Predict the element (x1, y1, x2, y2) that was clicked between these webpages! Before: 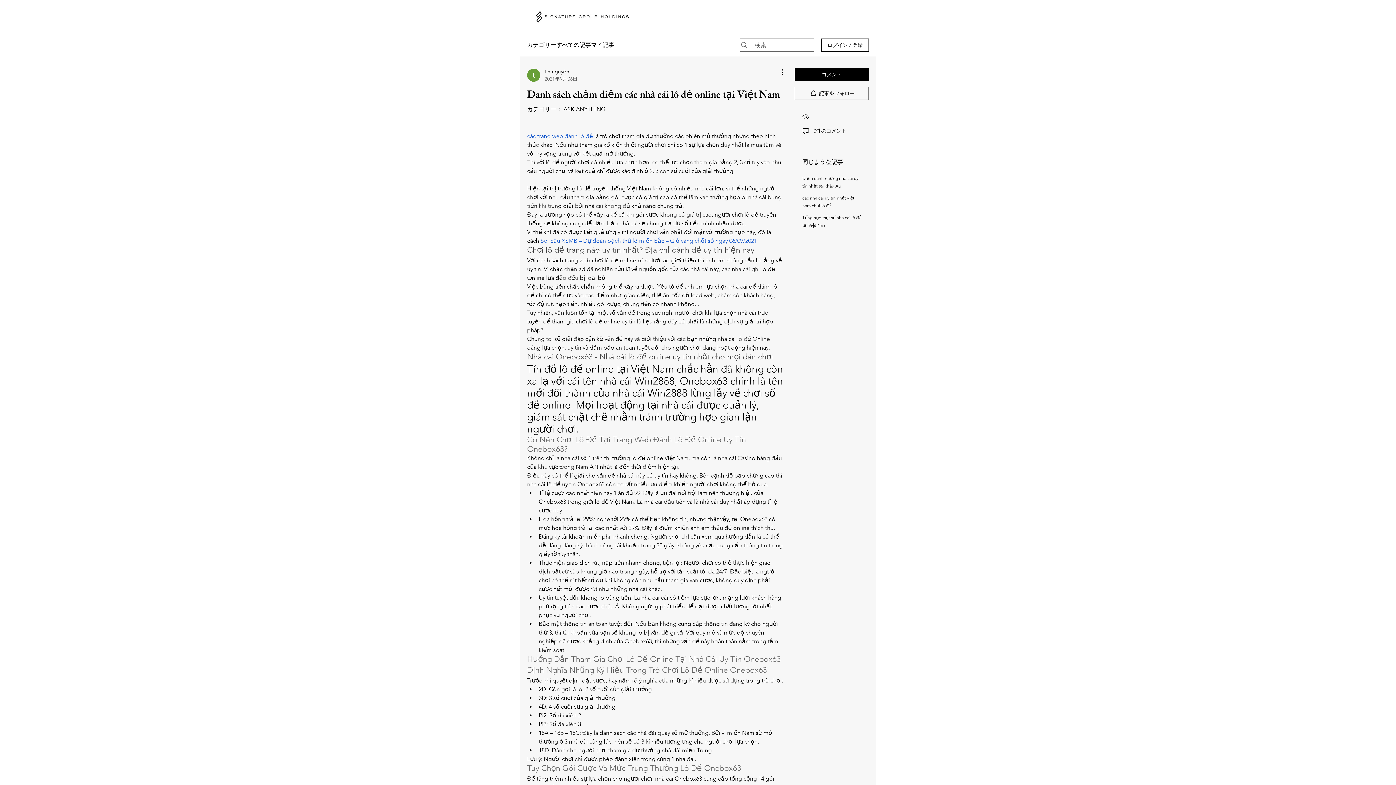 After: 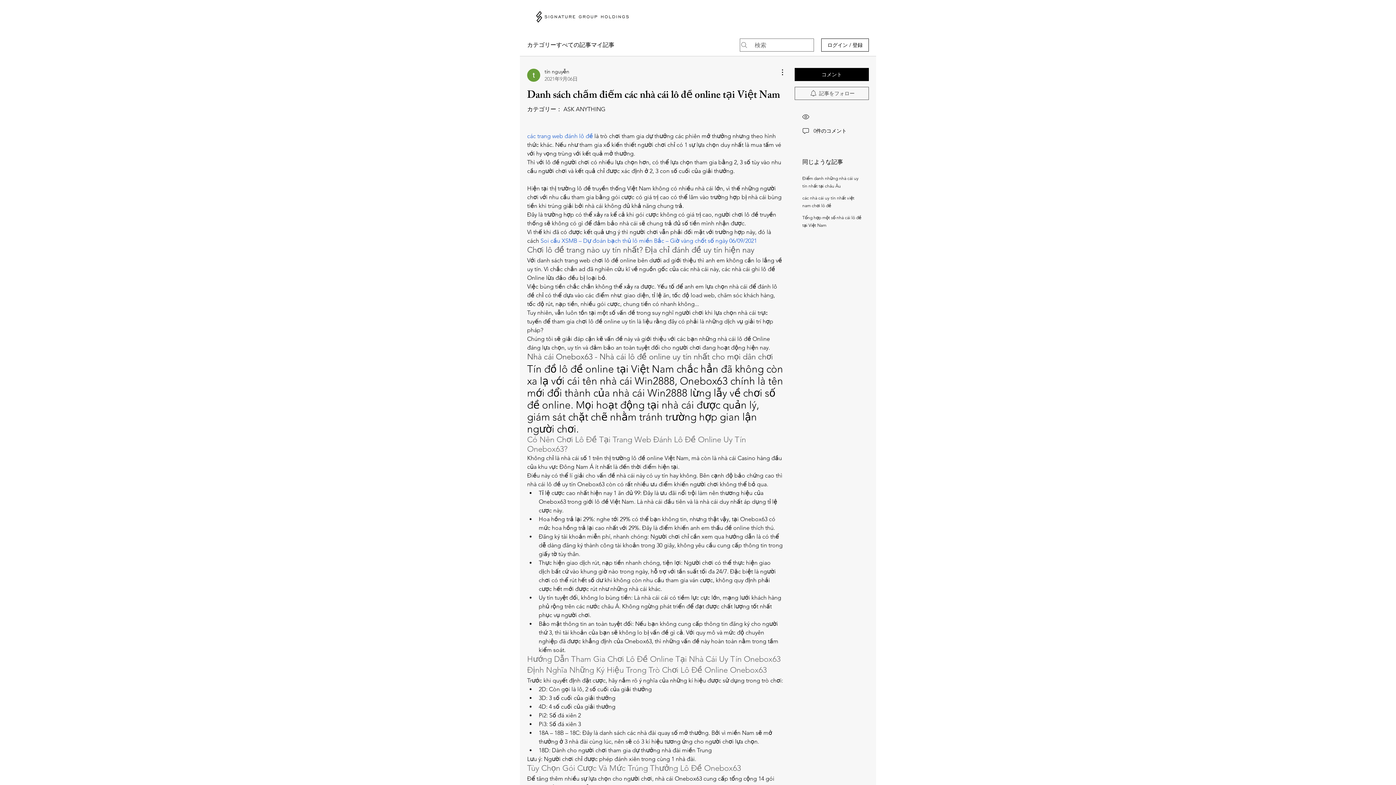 Action: bbox: (794, 86, 869, 100) label: 記事をフォロー